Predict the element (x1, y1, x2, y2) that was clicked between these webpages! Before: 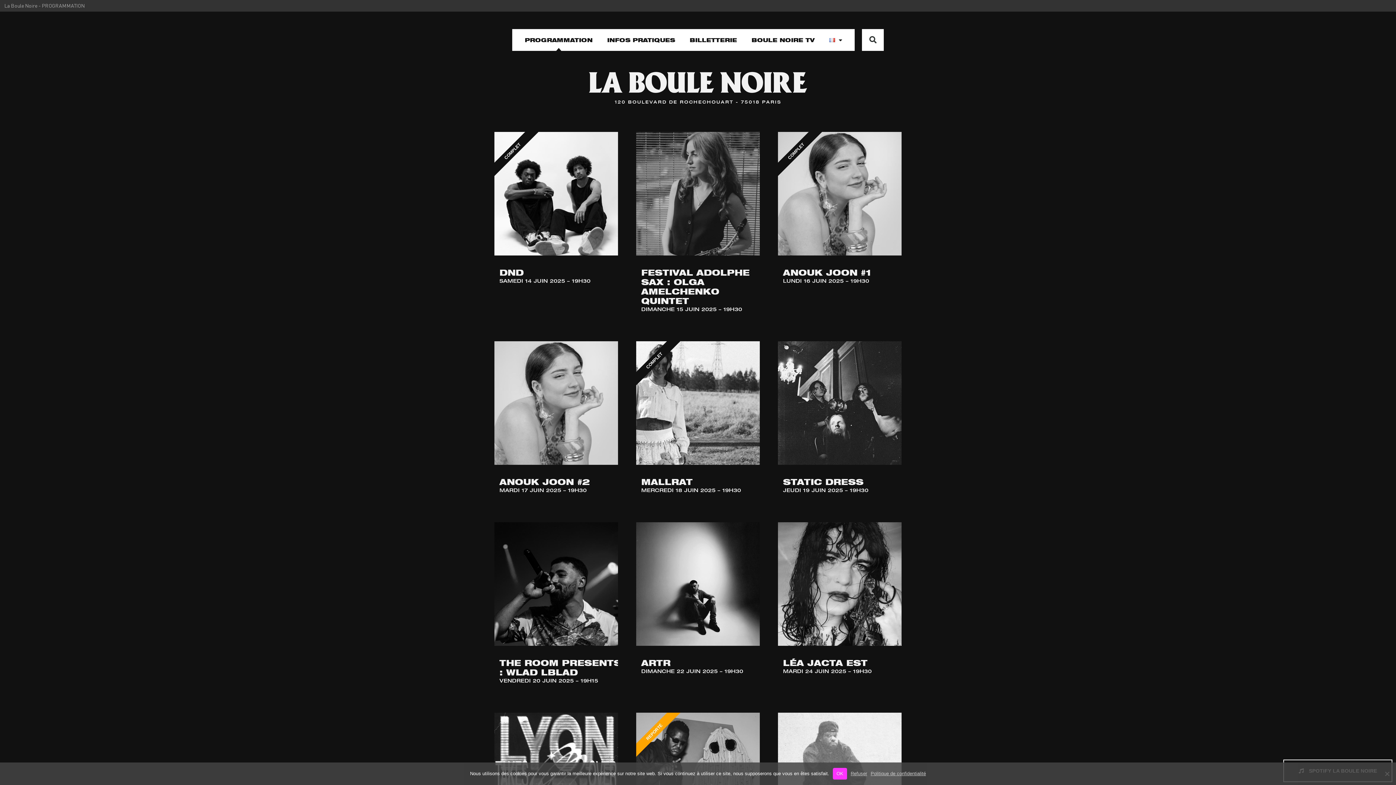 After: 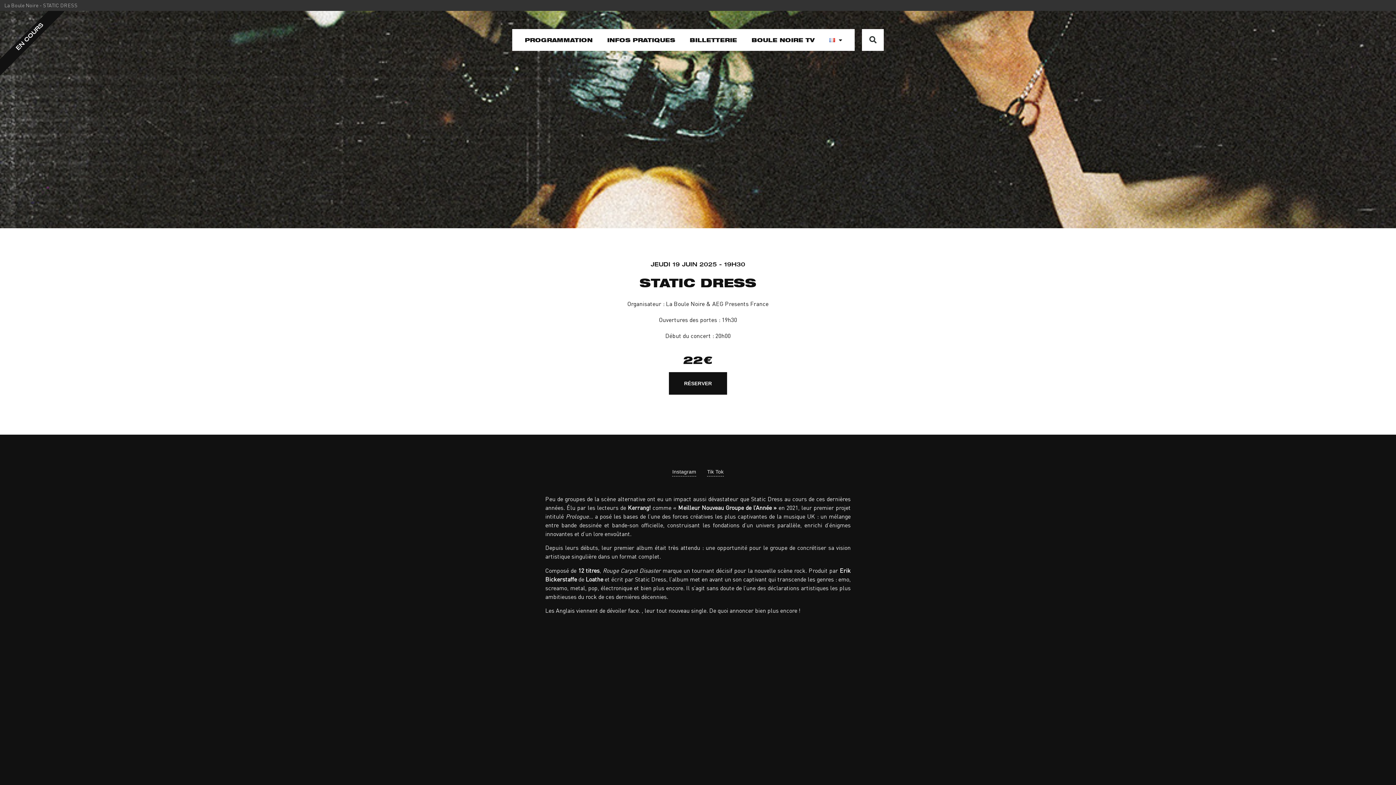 Action: bbox: (778, 341, 901, 504) label: En savoir plus sur STATIC DRESS